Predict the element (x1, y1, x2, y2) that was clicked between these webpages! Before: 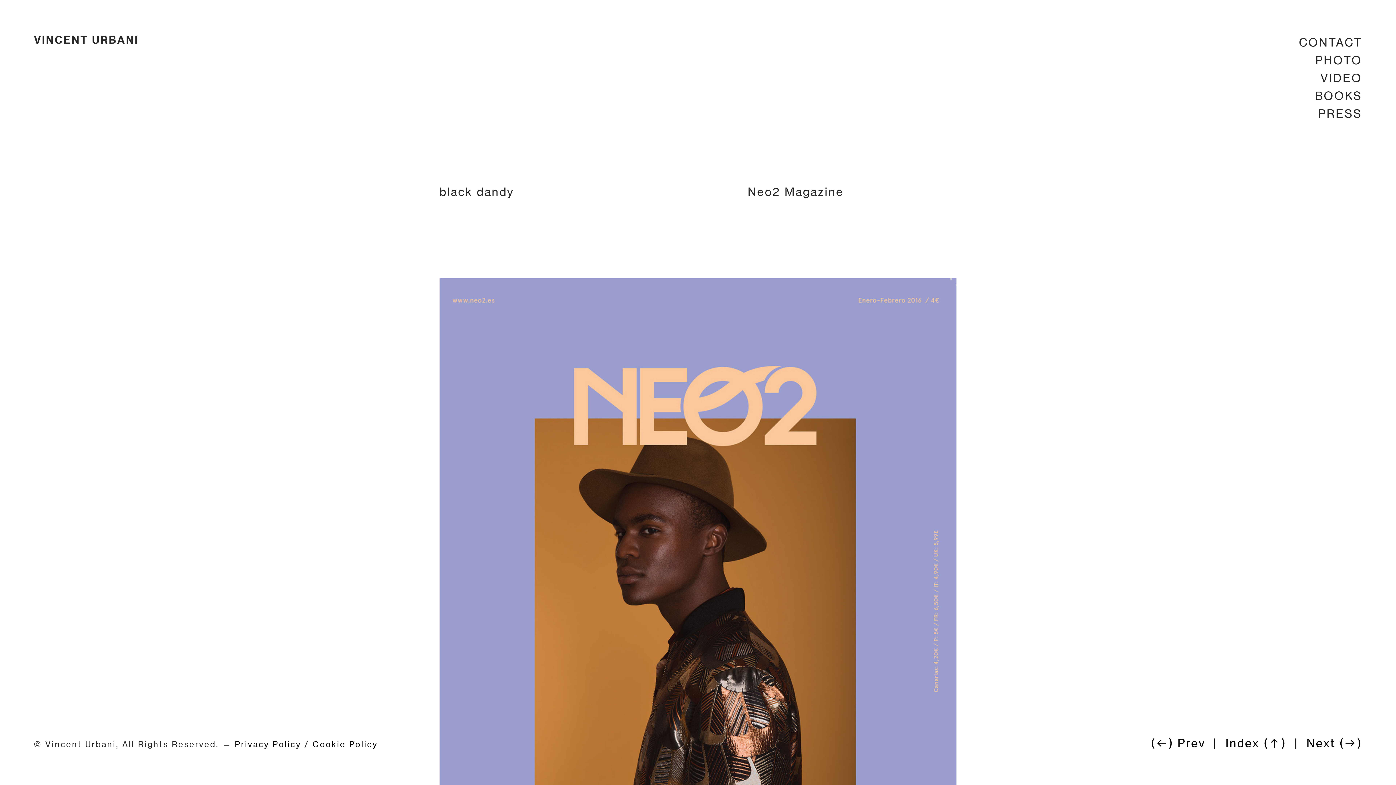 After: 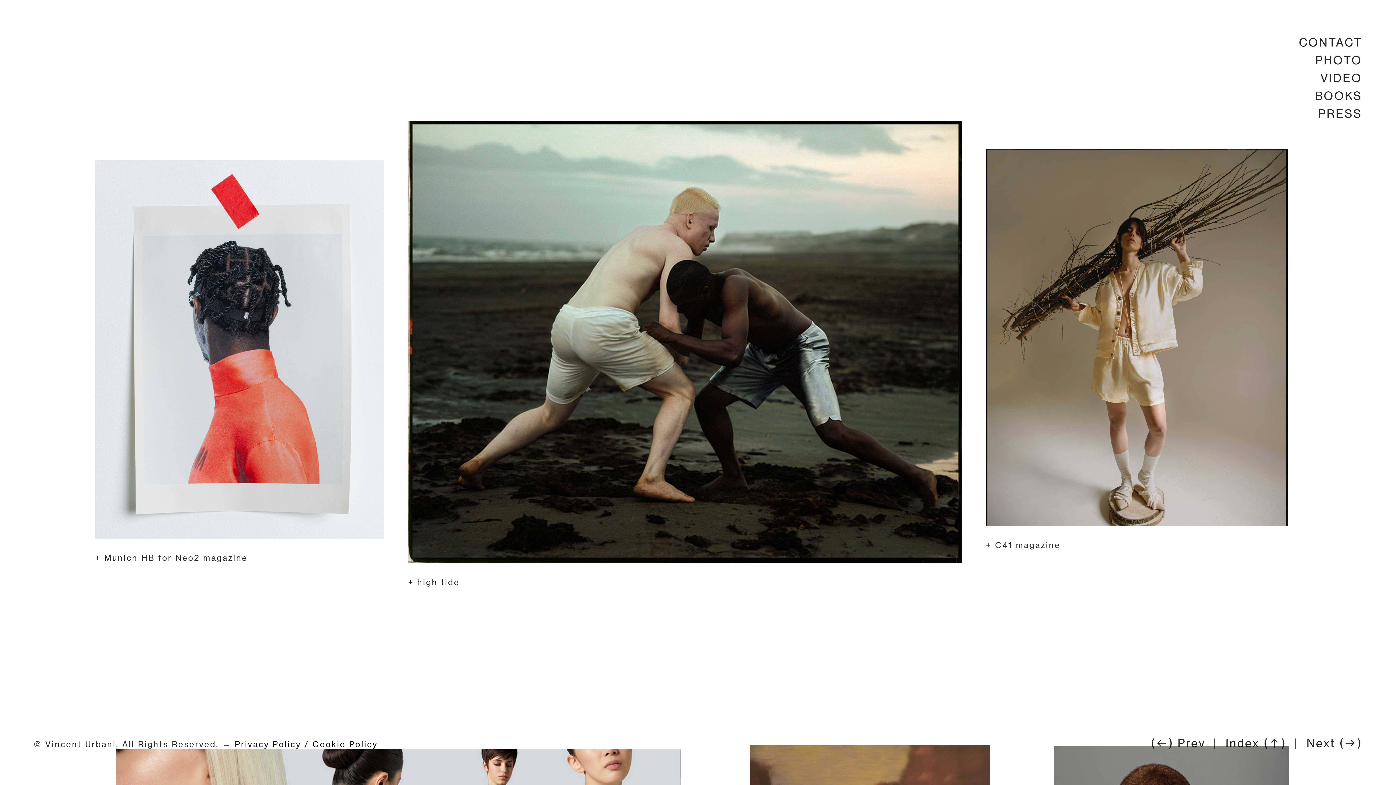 Action: label: VINCENT URBANI bbox: (33, 33, 138, 46)